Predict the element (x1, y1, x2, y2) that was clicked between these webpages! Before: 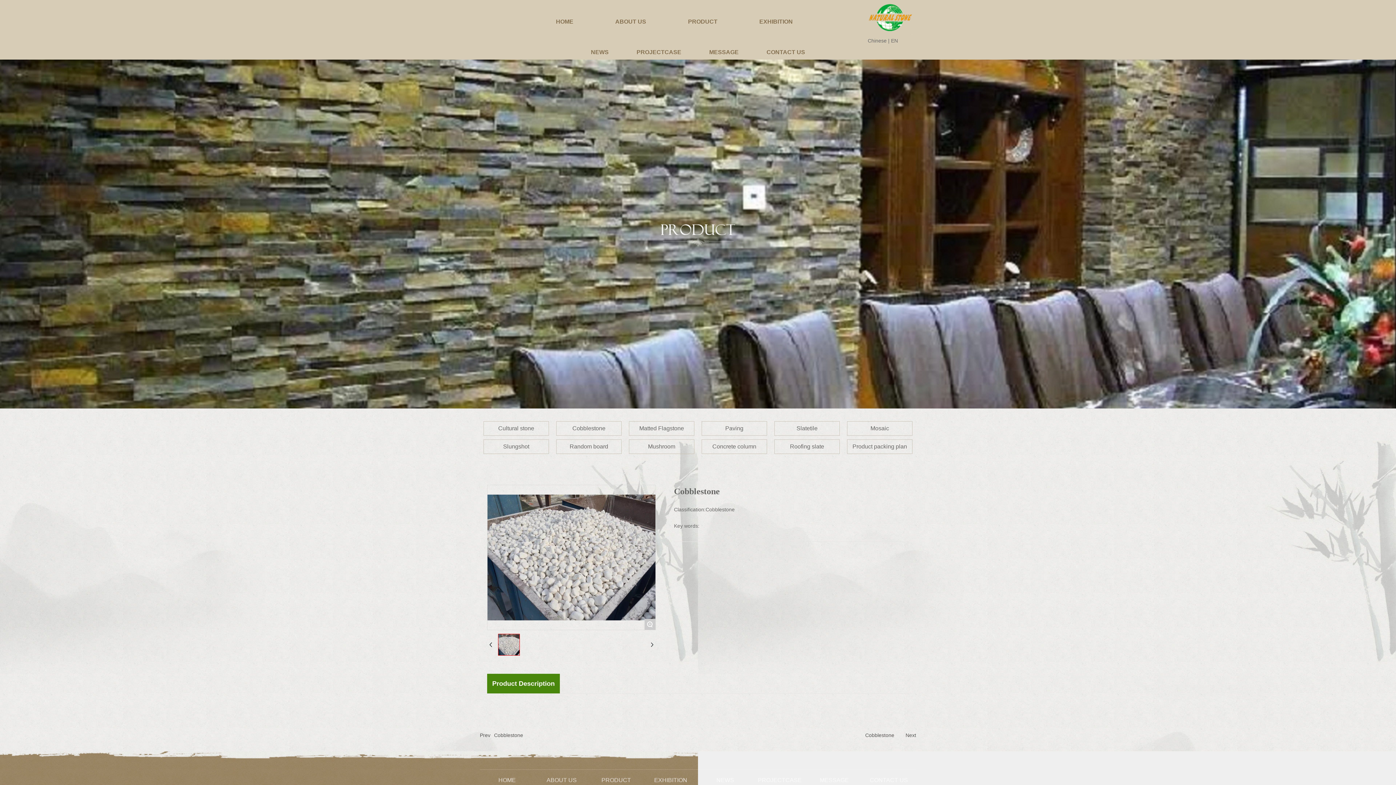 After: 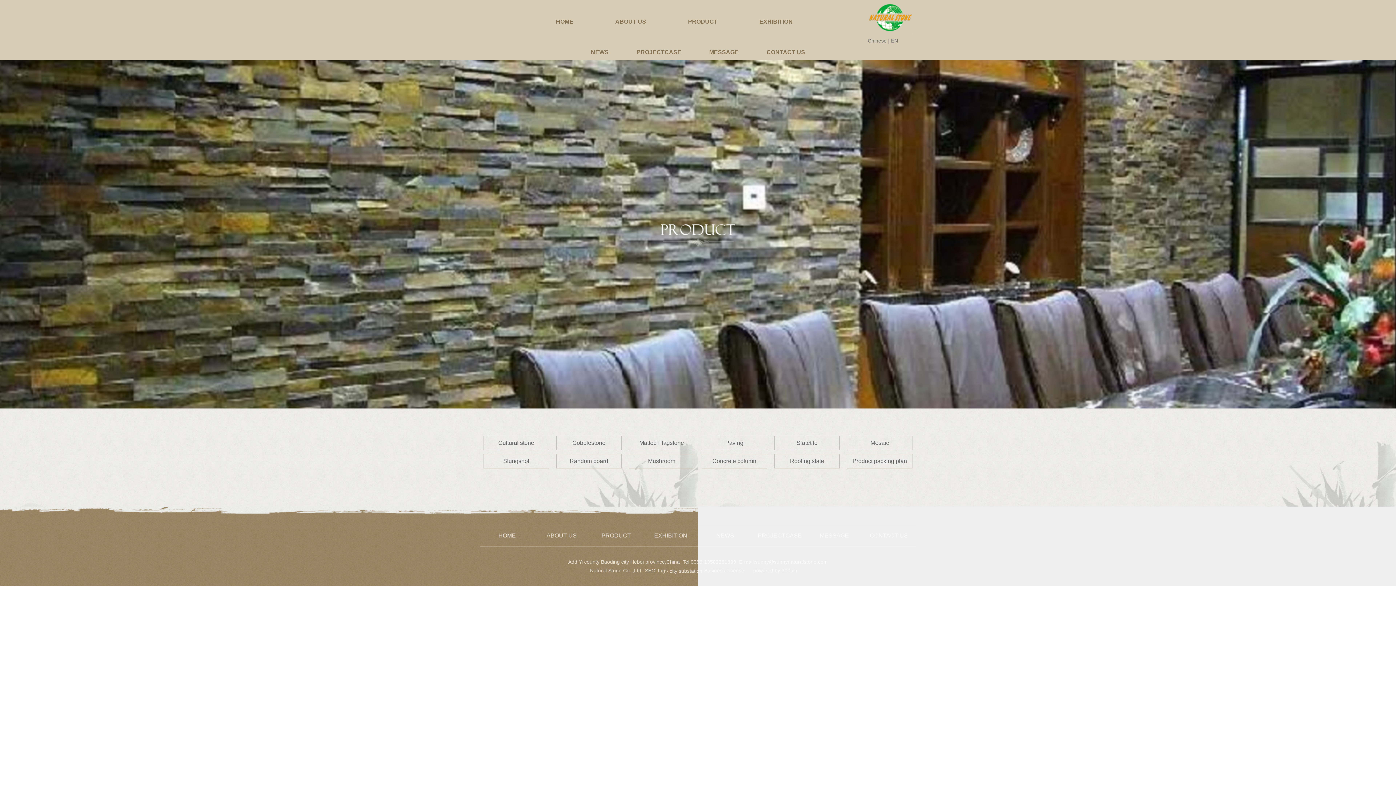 Action: bbox: (712, 443, 756, 449) label: Concrete column